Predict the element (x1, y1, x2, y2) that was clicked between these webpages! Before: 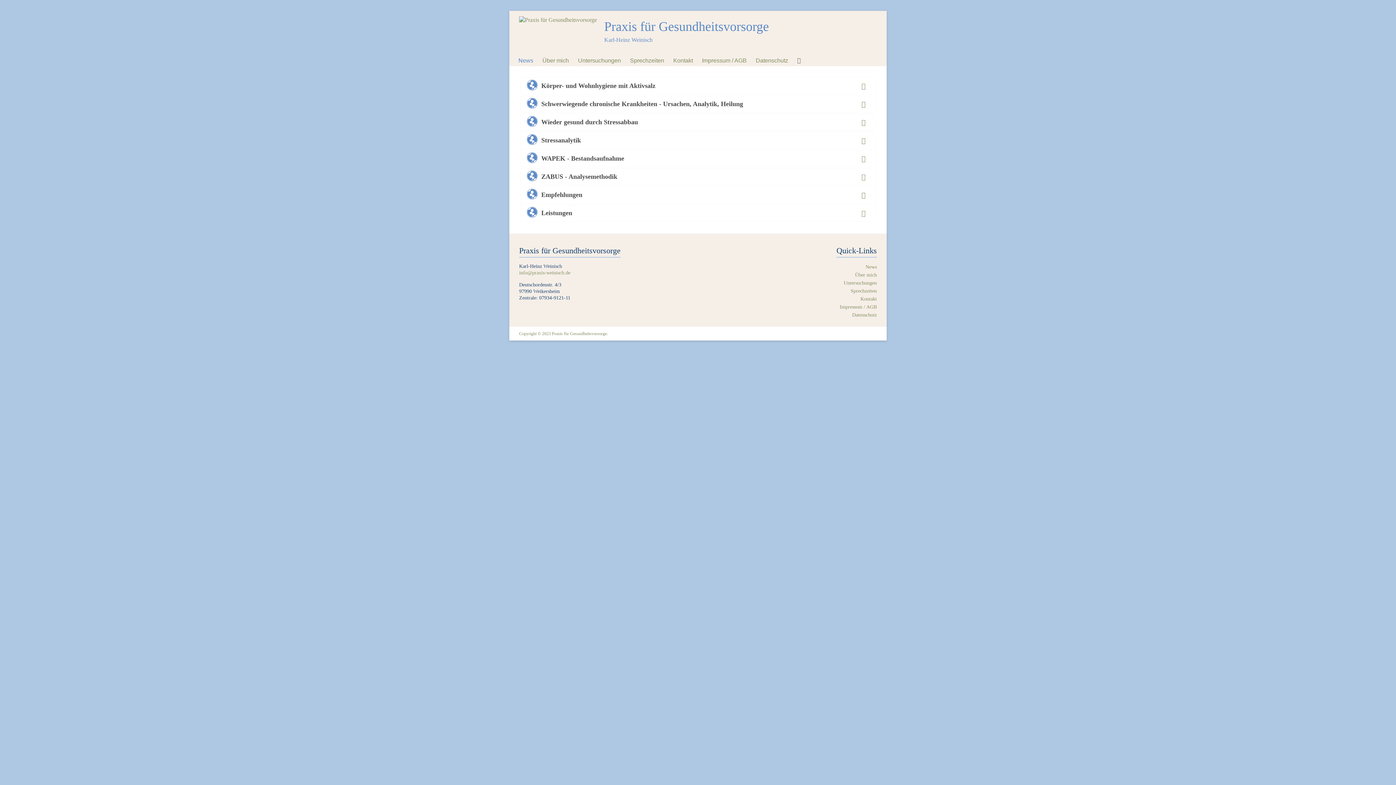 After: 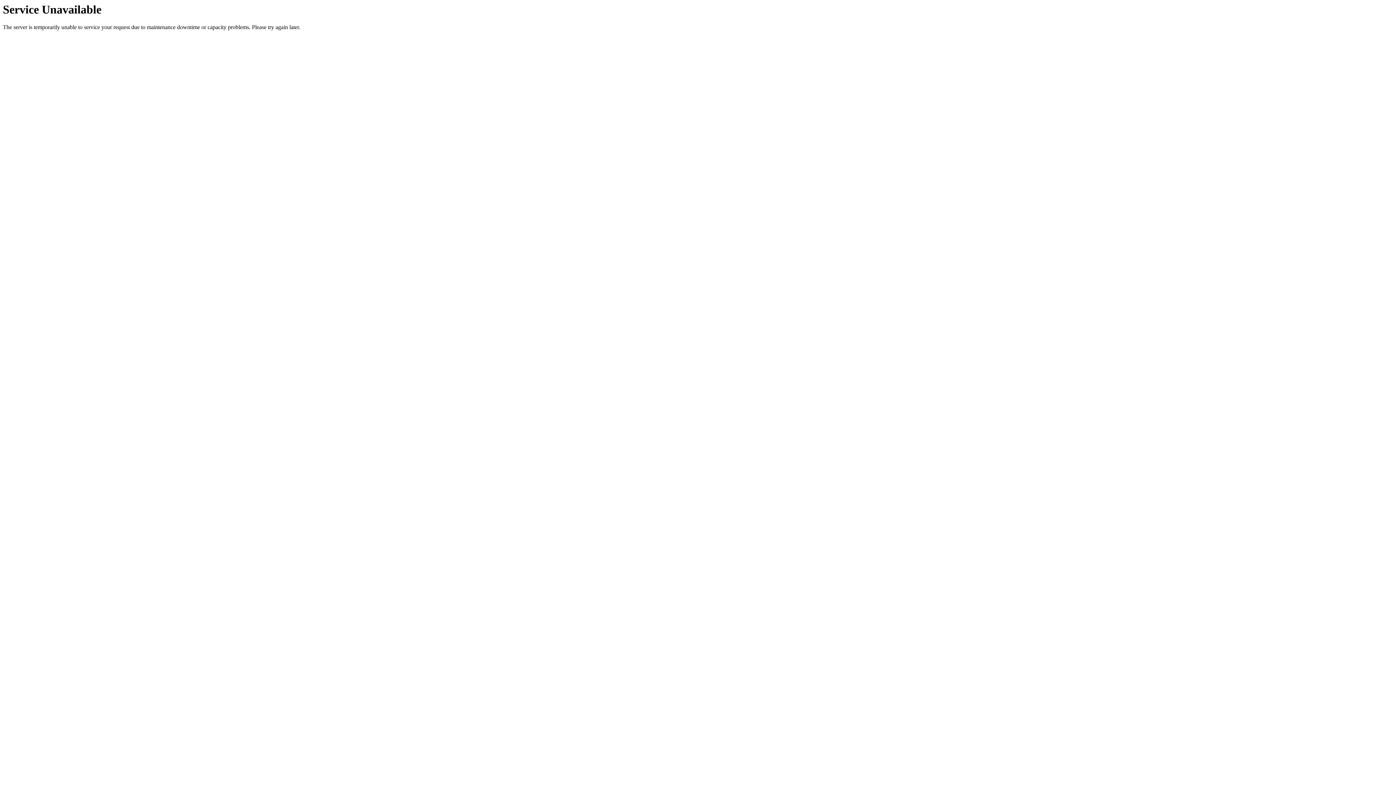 Action: label: Untersuchungen bbox: (844, 280, 877, 285)